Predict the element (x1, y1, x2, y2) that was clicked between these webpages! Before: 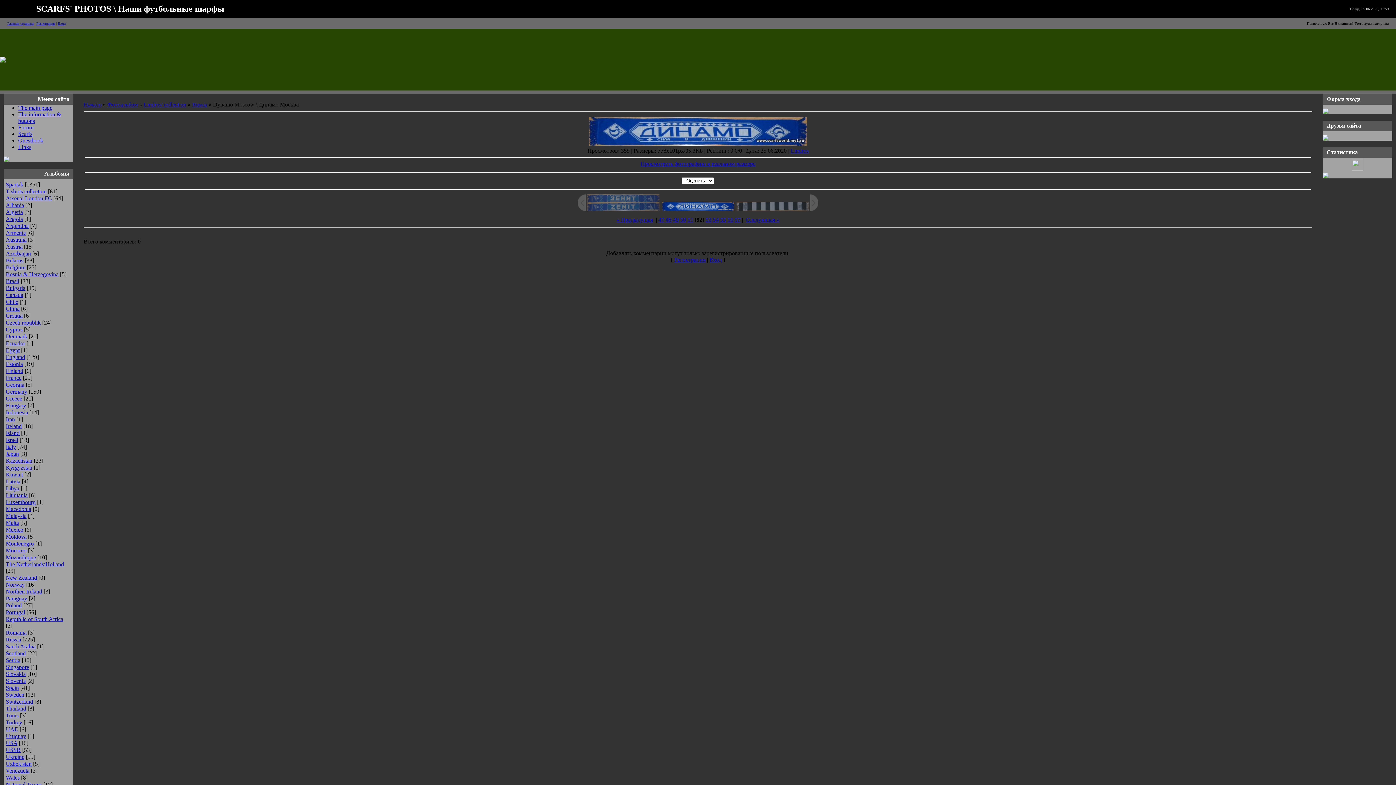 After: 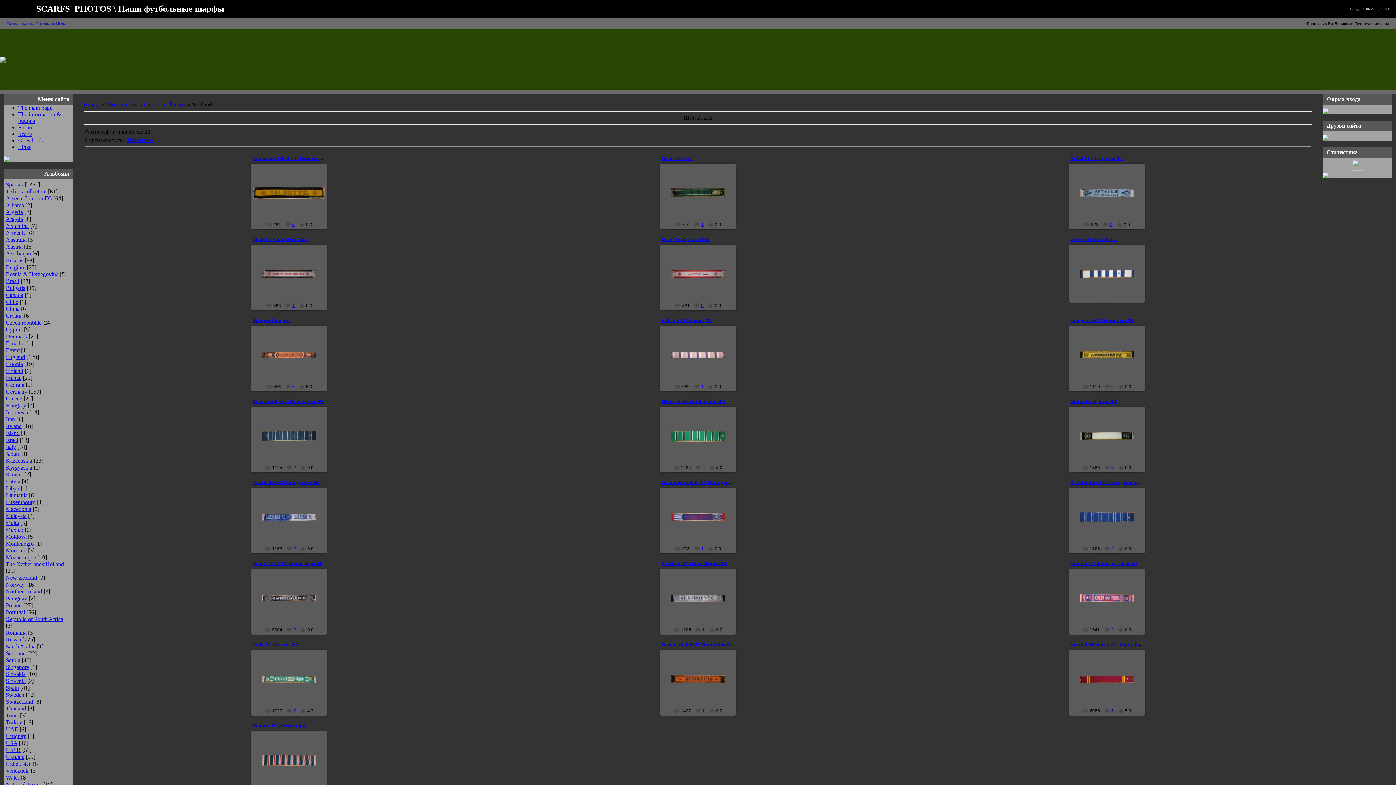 Action: label: Scotland bbox: (5, 650, 25, 656)